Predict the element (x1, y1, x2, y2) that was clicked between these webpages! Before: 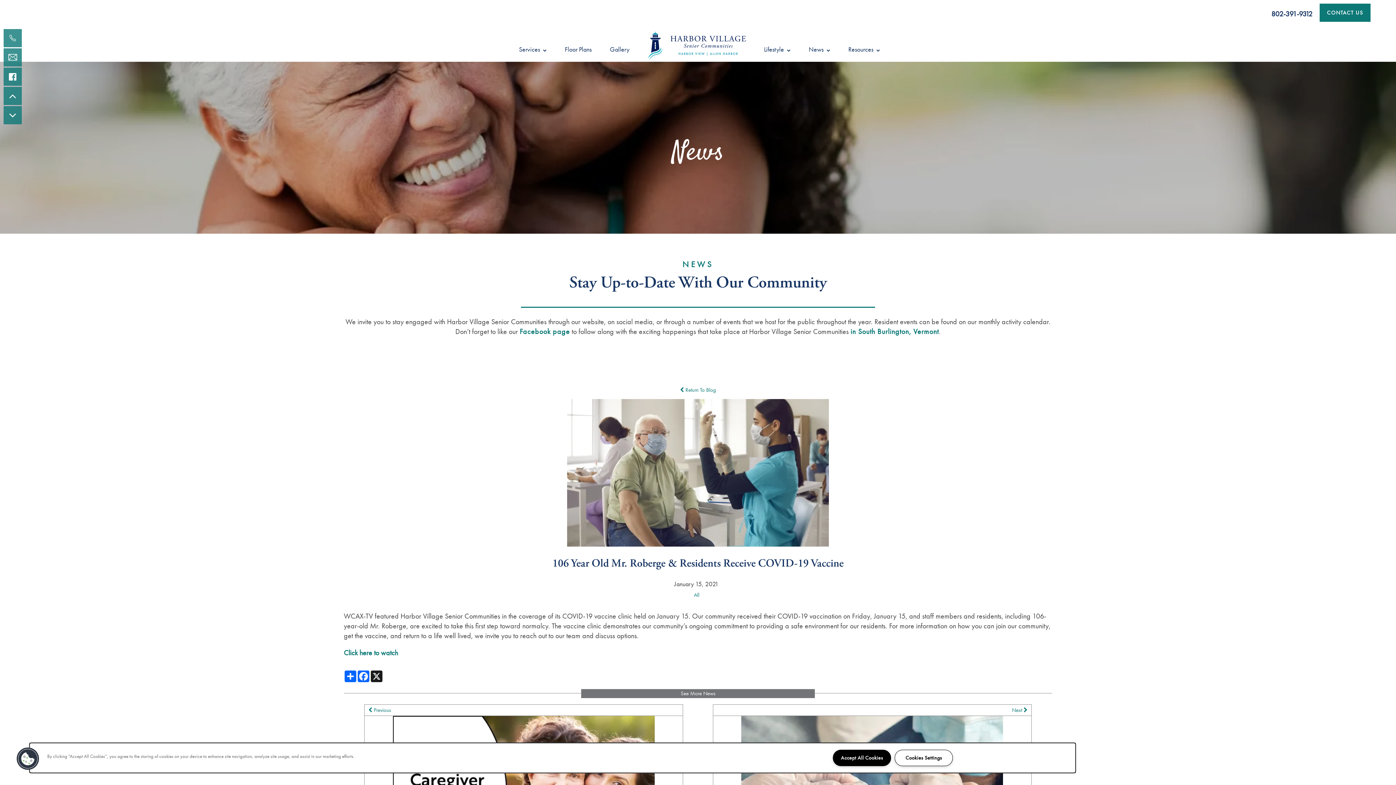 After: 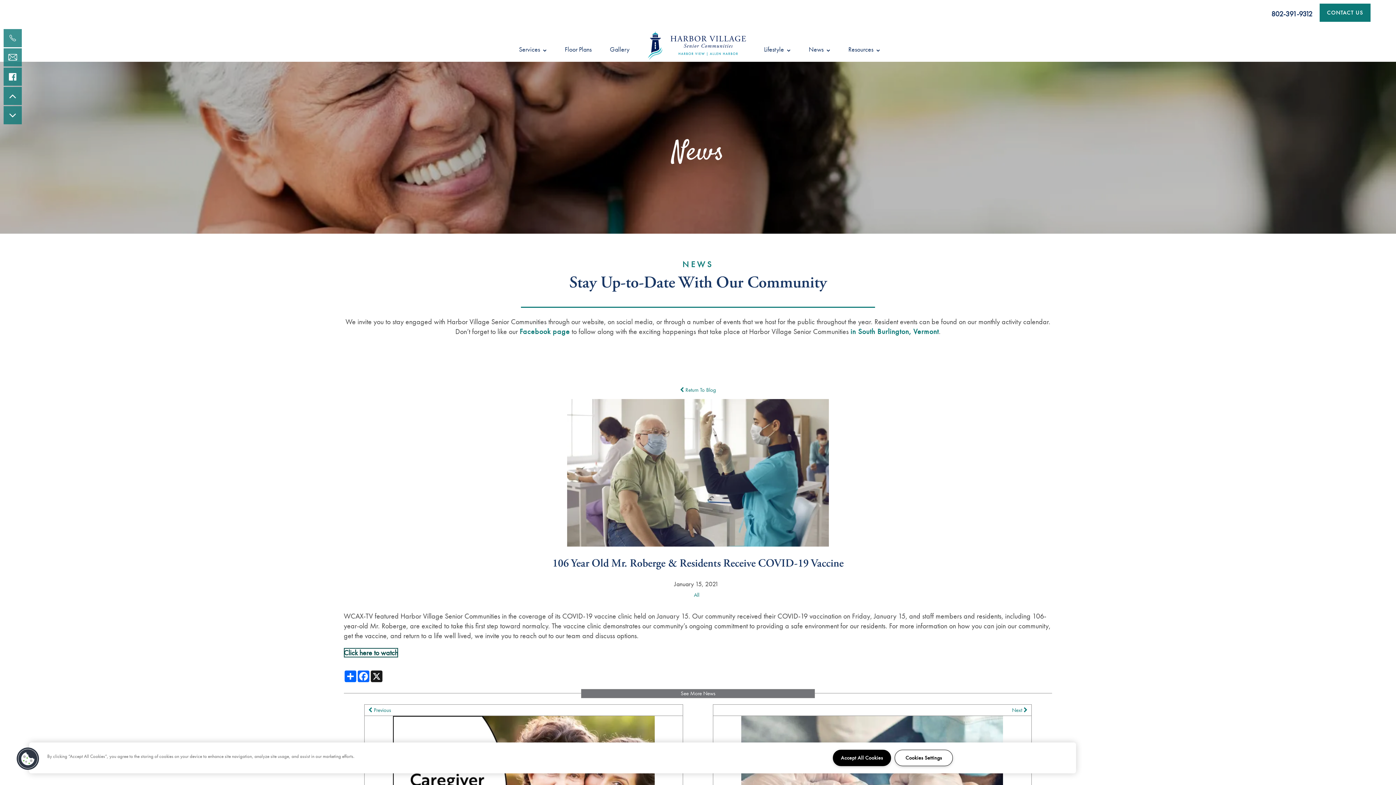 Action: bbox: (343, 648, 398, 657) label: Click here to watch